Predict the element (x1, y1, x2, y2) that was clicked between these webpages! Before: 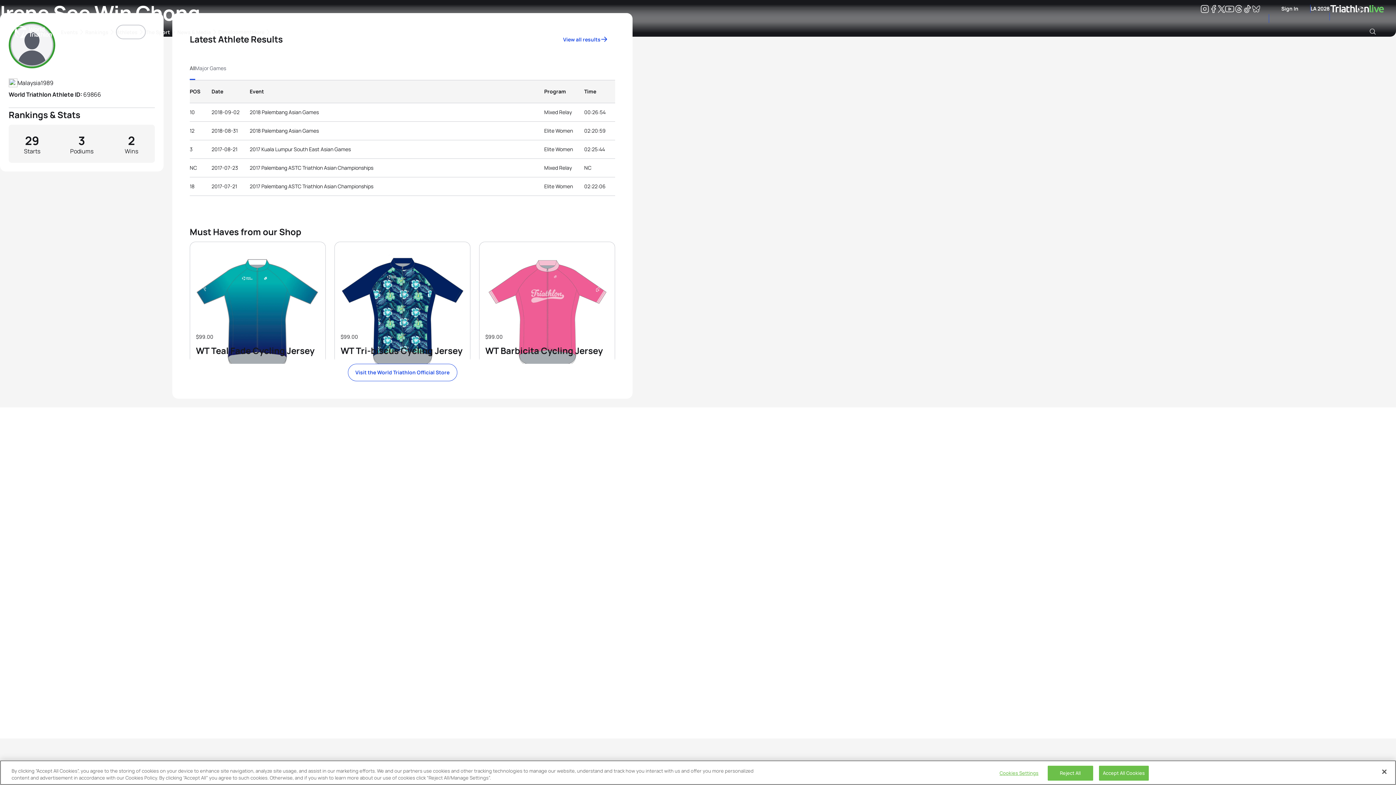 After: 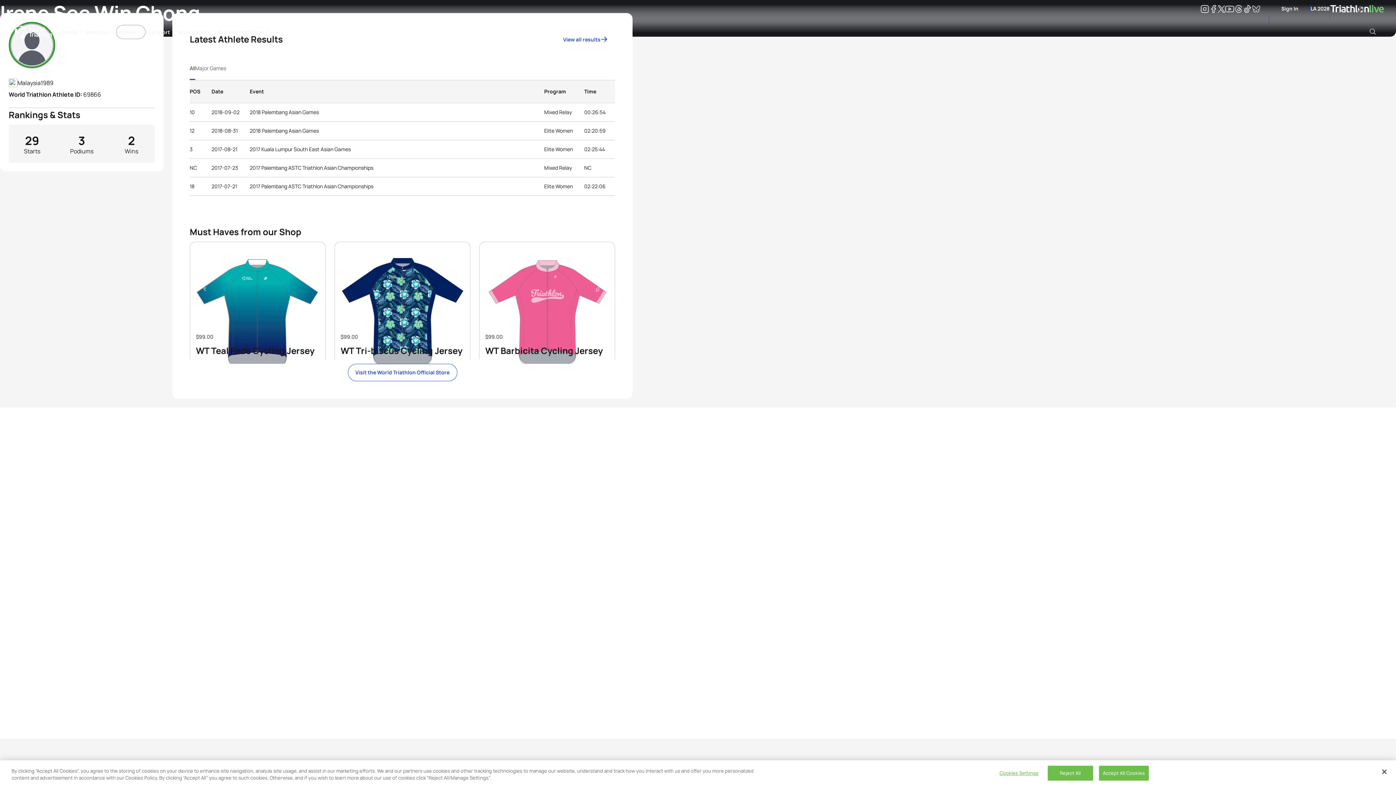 Action: label: Tiktok bbox: (1243, 6, 1252, 13)